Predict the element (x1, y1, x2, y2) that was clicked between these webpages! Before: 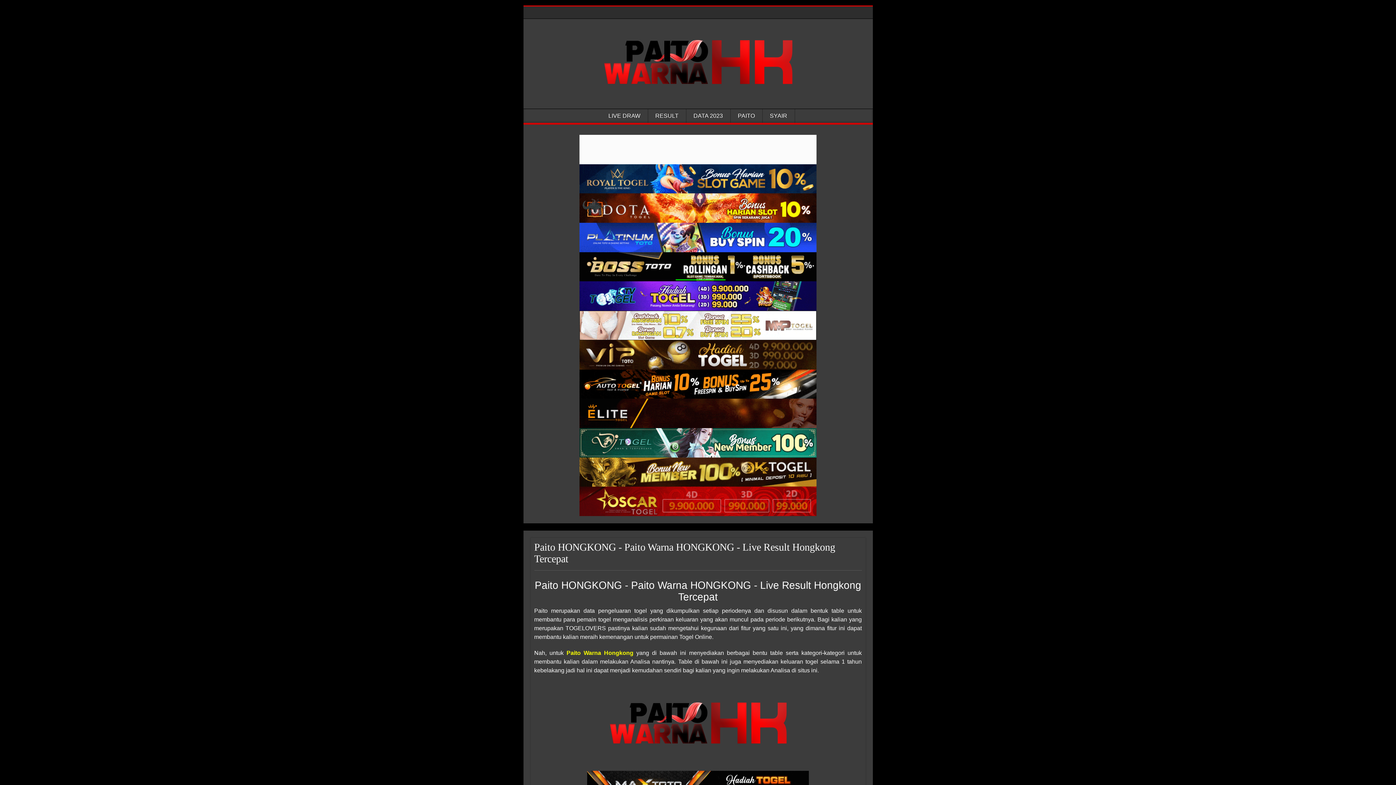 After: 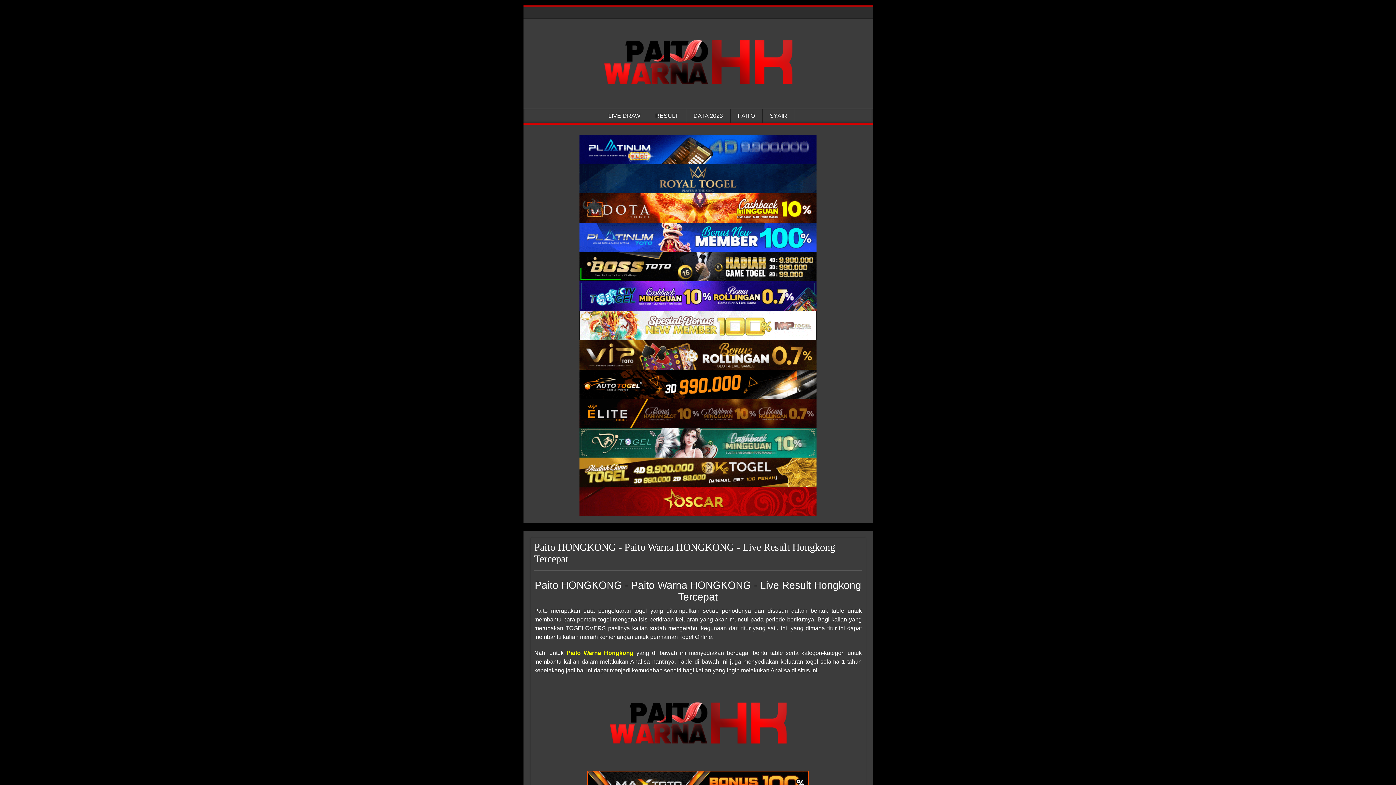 Action: bbox: (579, 193, 816, 222) label: Paito Warna Honkong